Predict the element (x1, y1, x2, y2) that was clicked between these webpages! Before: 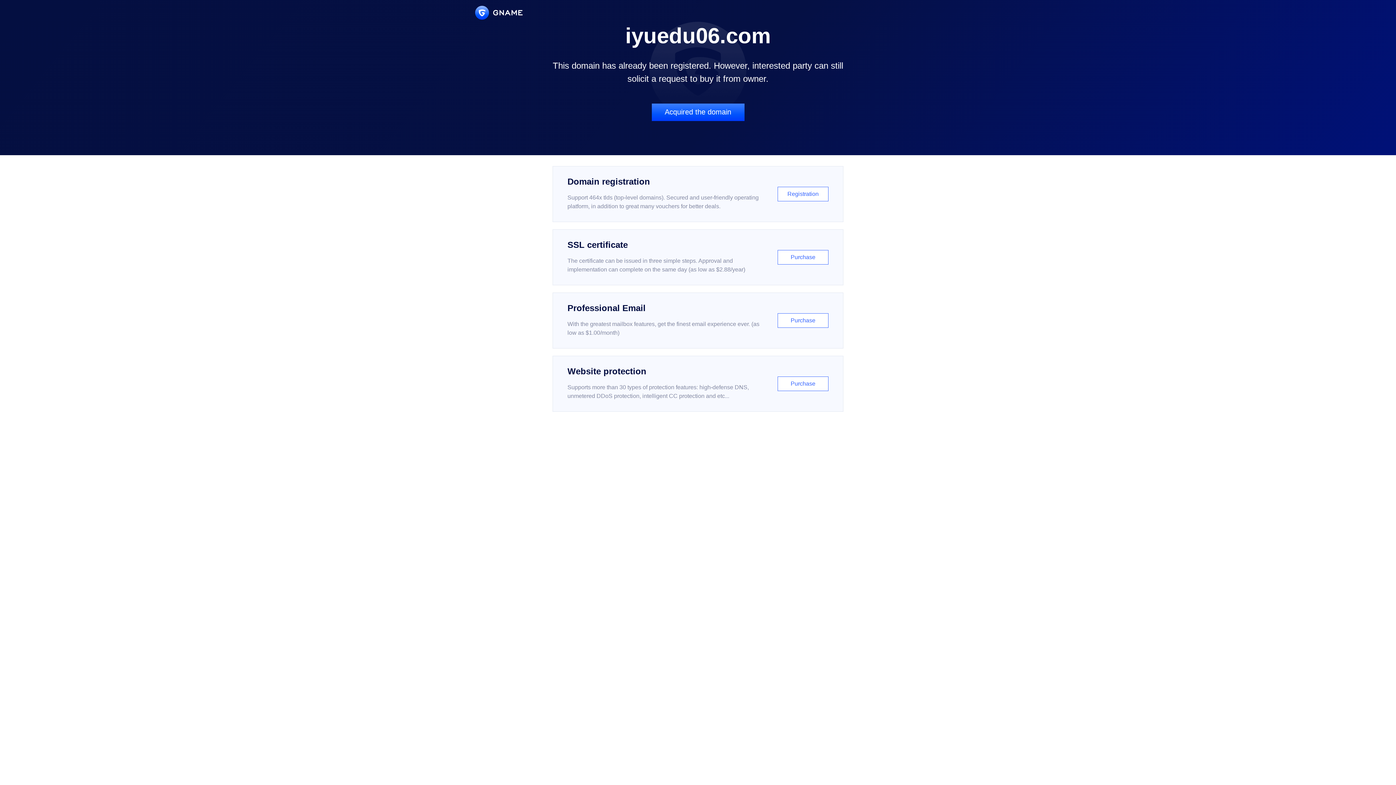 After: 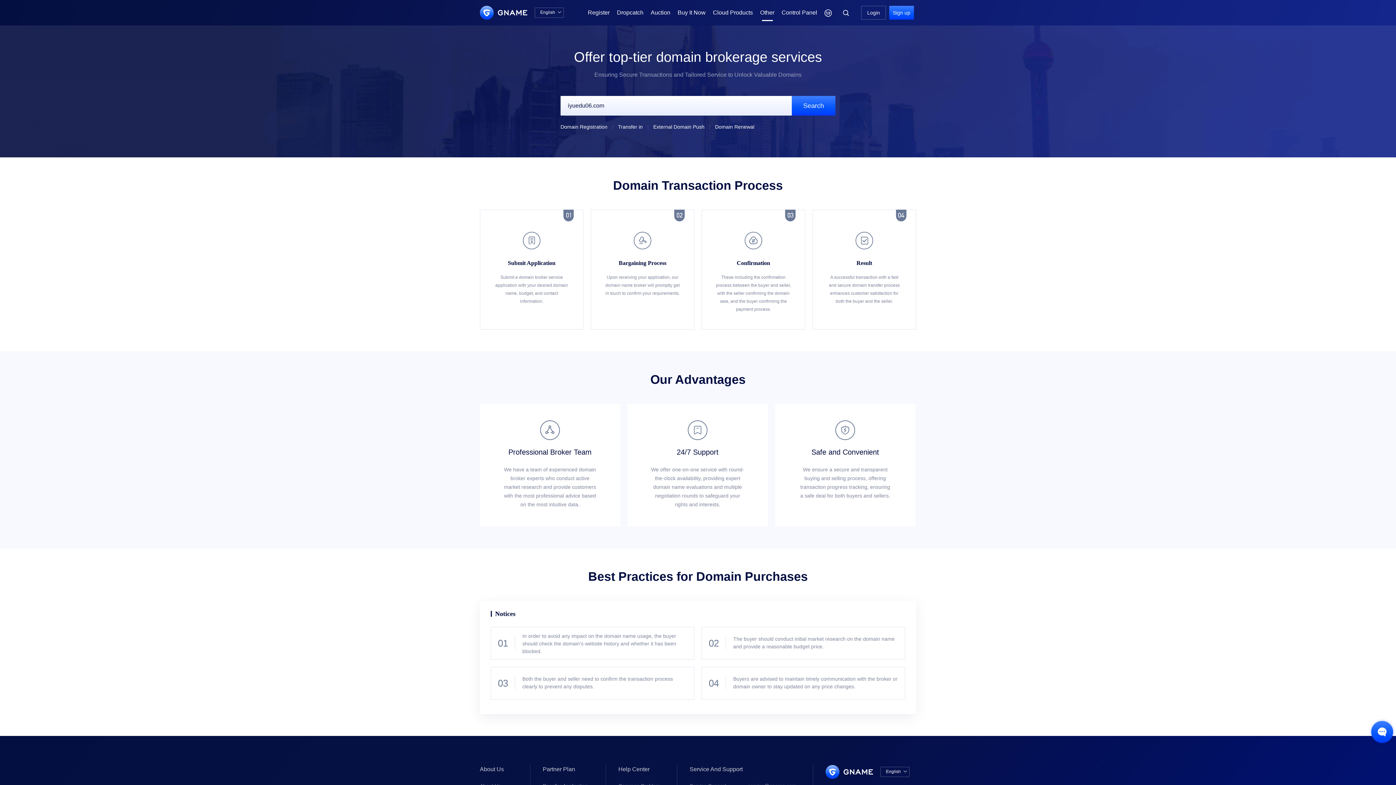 Action: label: Acquired the domain bbox: (651, 103, 744, 121)